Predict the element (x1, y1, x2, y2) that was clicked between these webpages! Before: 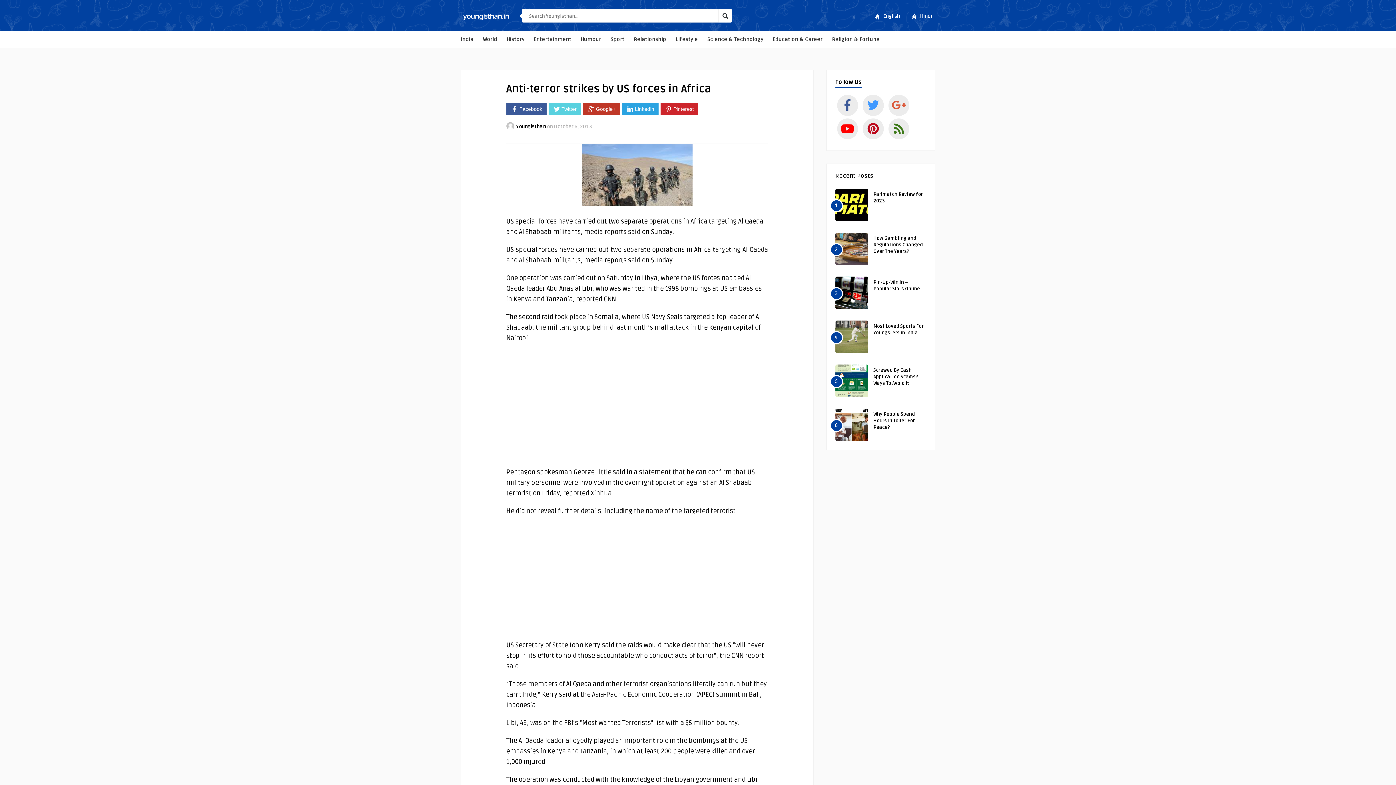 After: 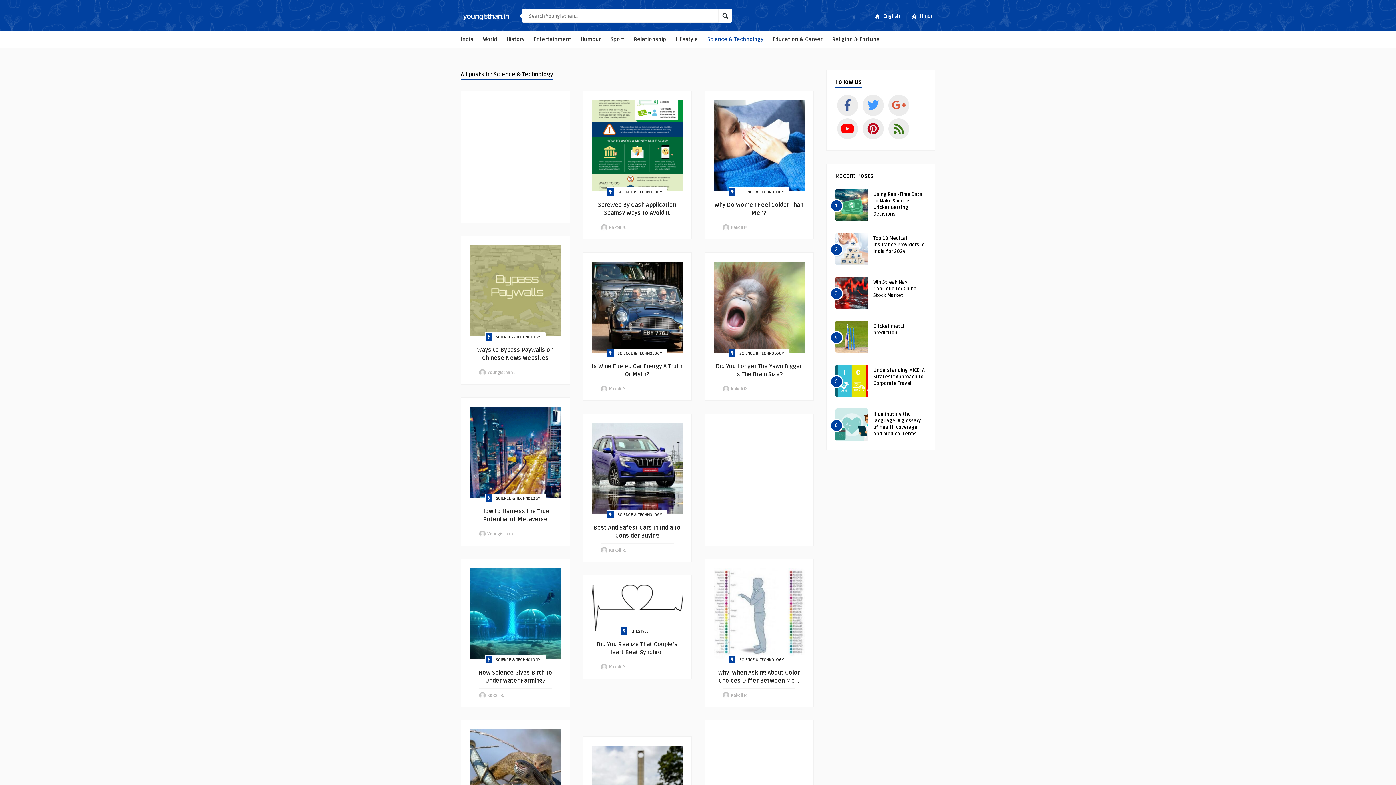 Action: bbox: (704, 32, 766, 46) label: Science & Technology